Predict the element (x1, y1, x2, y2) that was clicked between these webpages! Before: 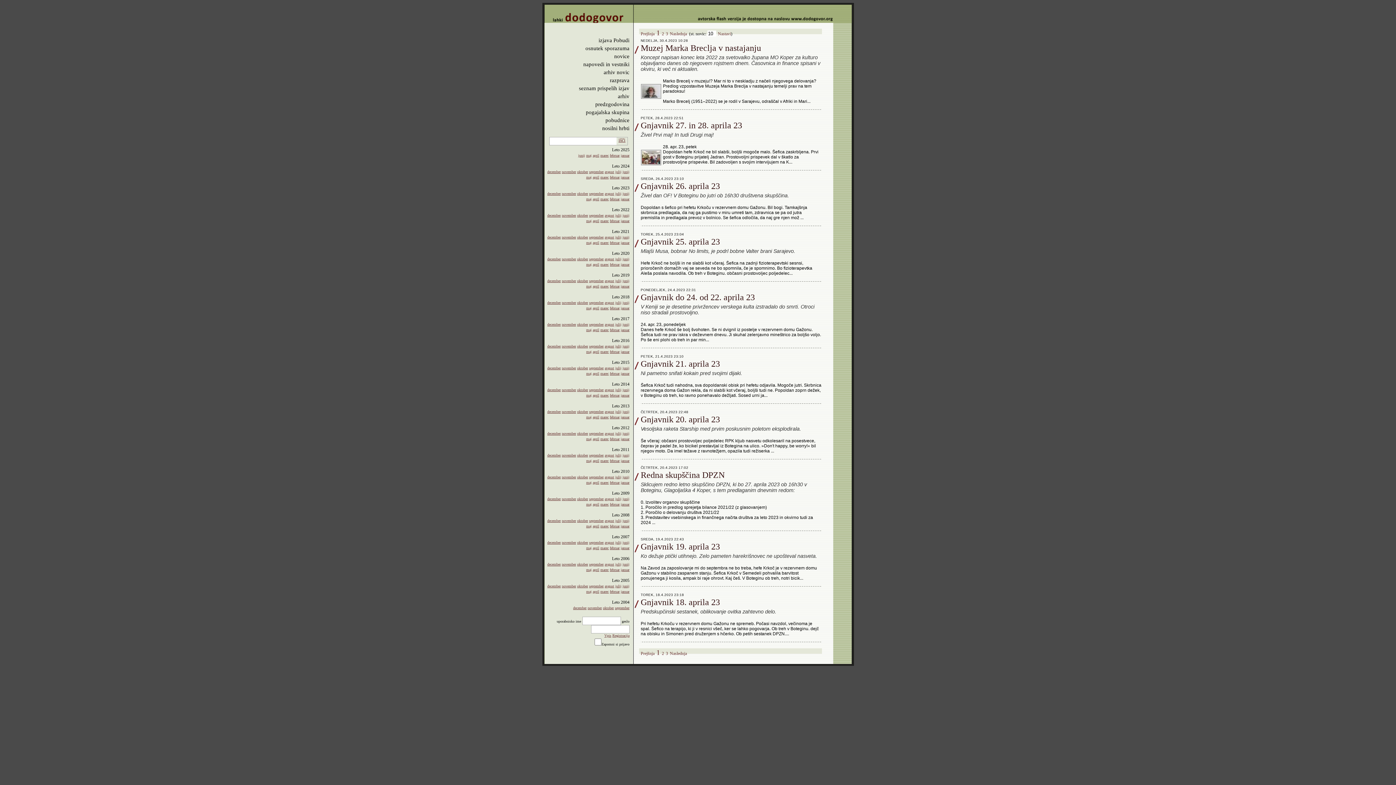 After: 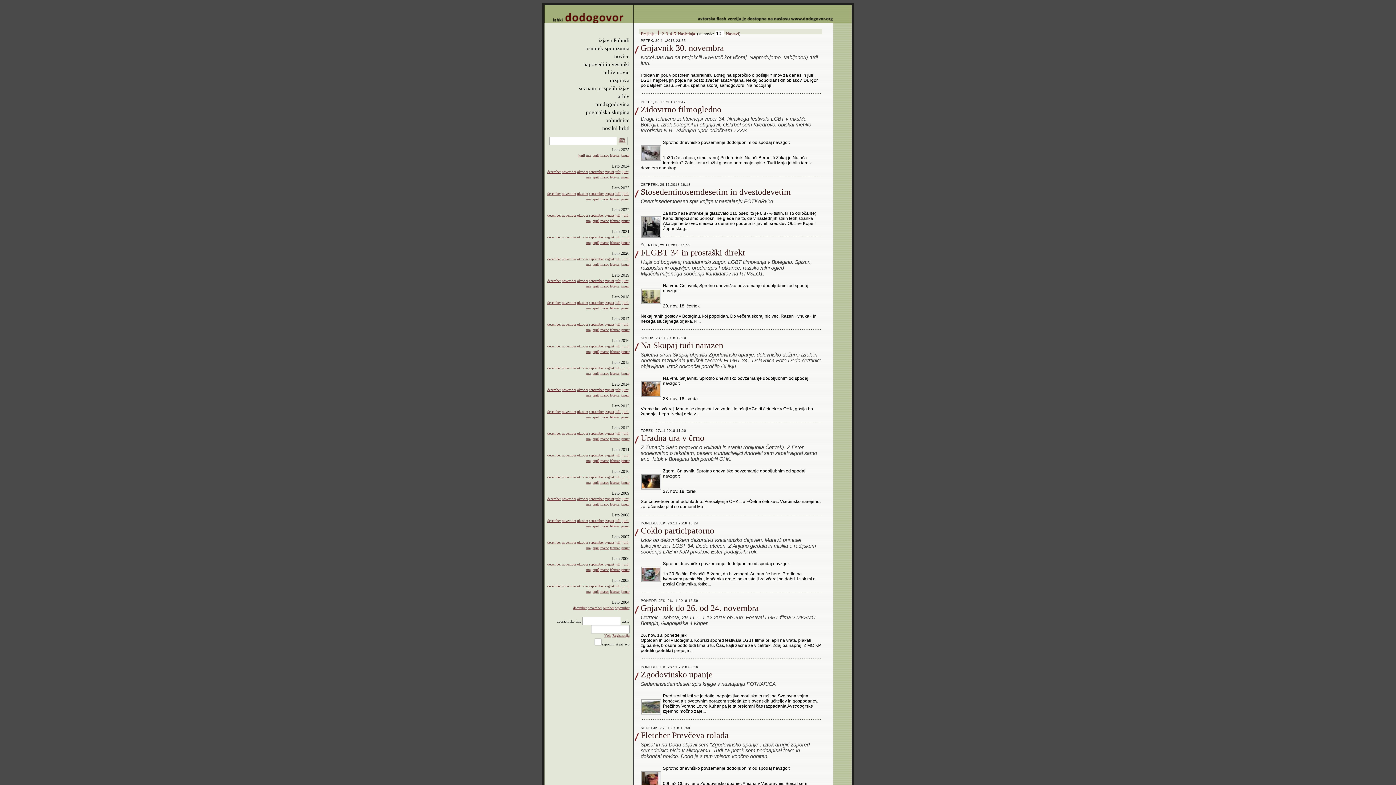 Action: label: november bbox: (562, 300, 576, 304)